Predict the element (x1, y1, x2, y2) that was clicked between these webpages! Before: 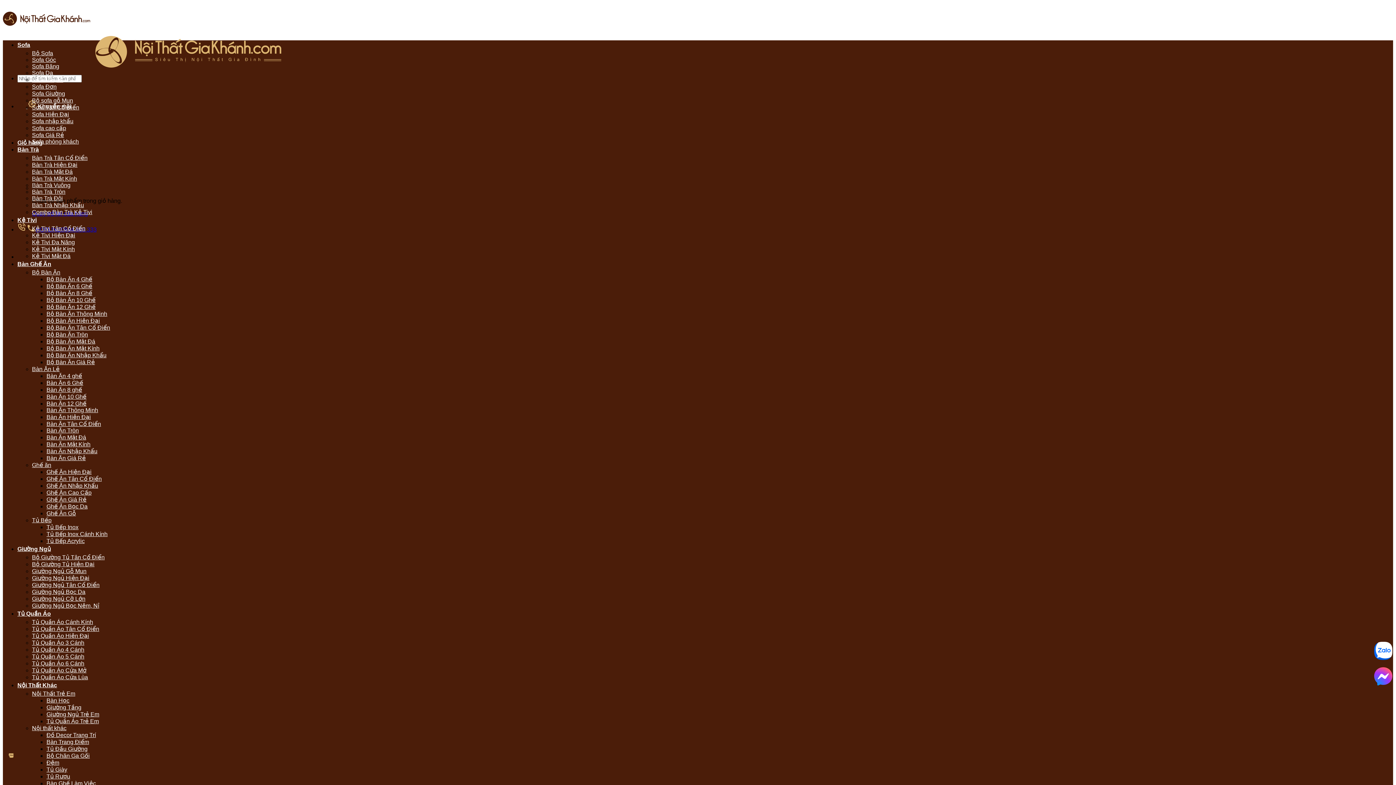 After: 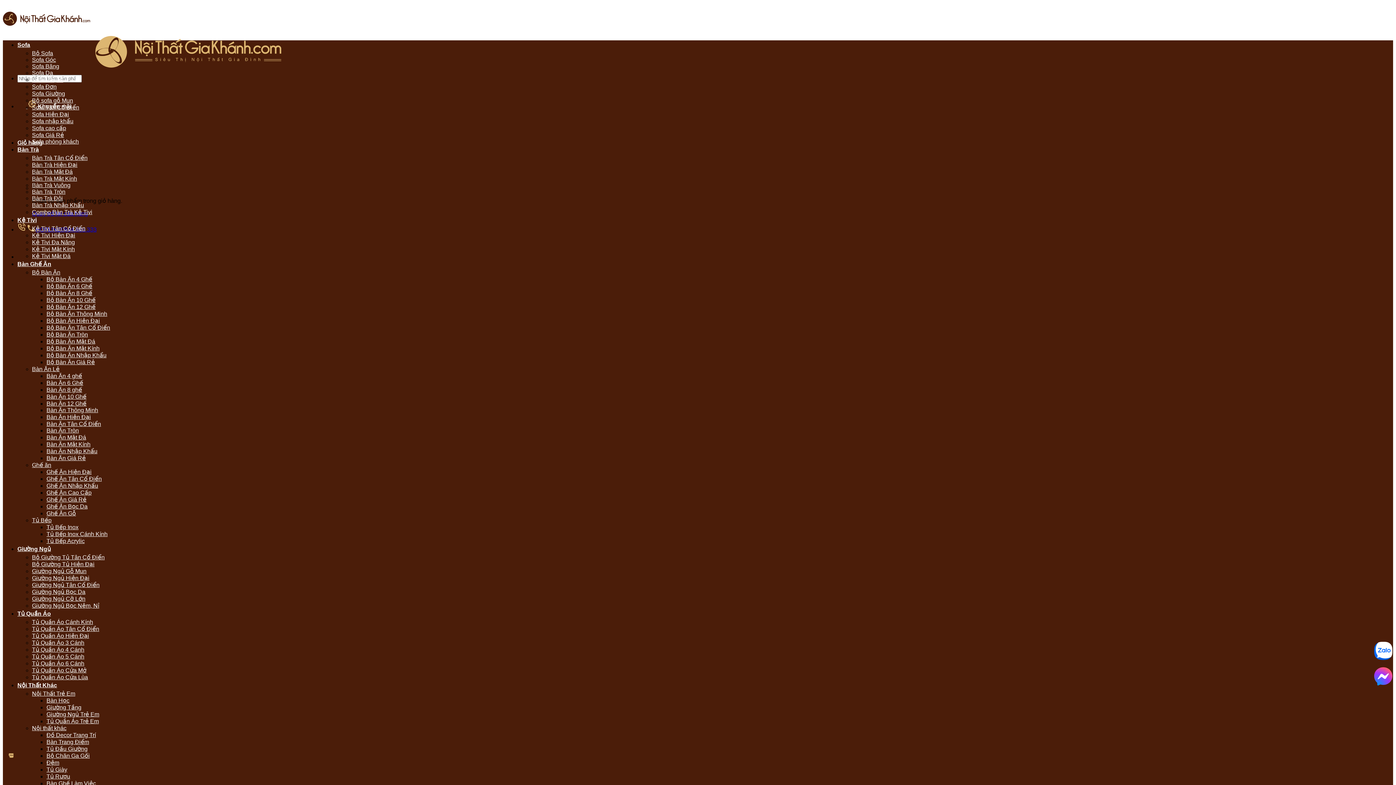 Action: bbox: (46, 455, 85, 461) label: Bàn Ăn Giá Rẻ